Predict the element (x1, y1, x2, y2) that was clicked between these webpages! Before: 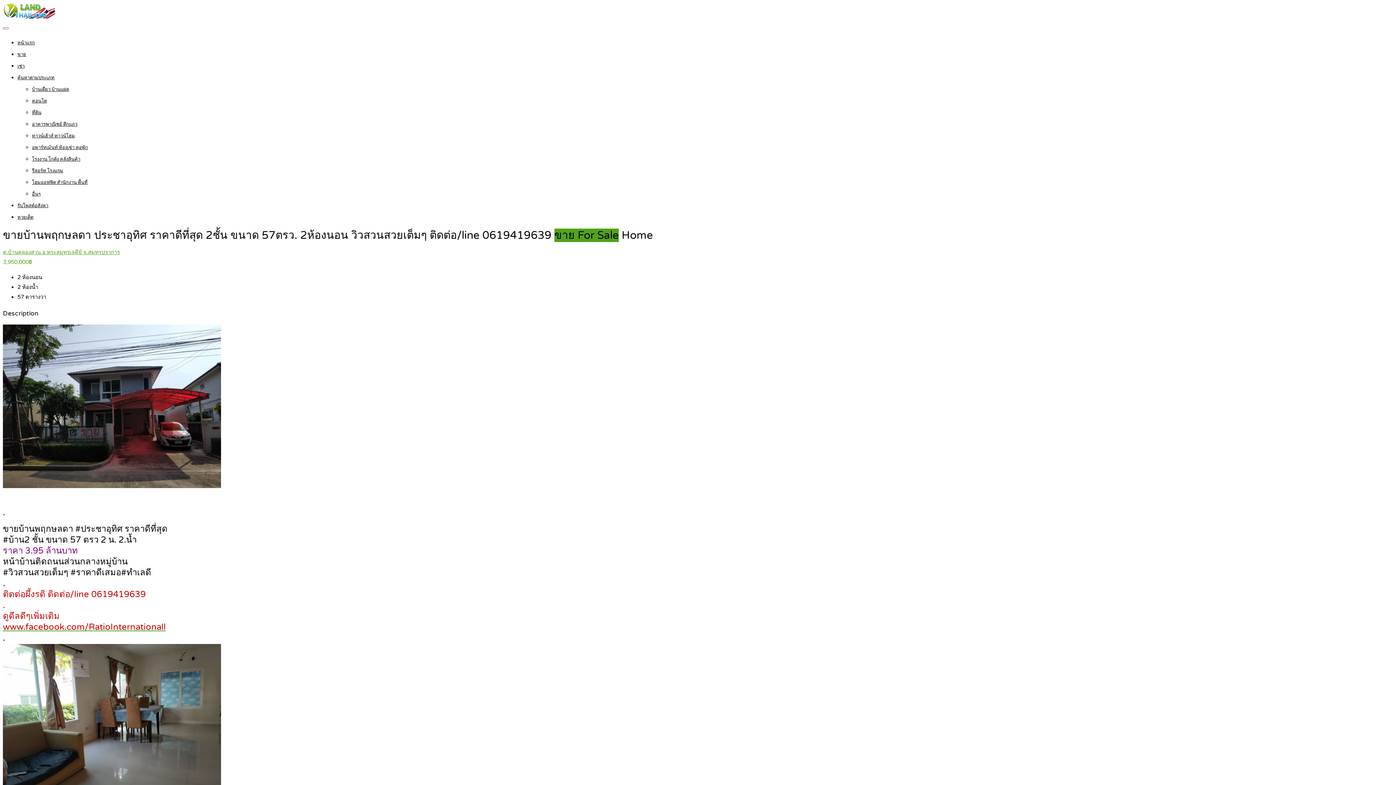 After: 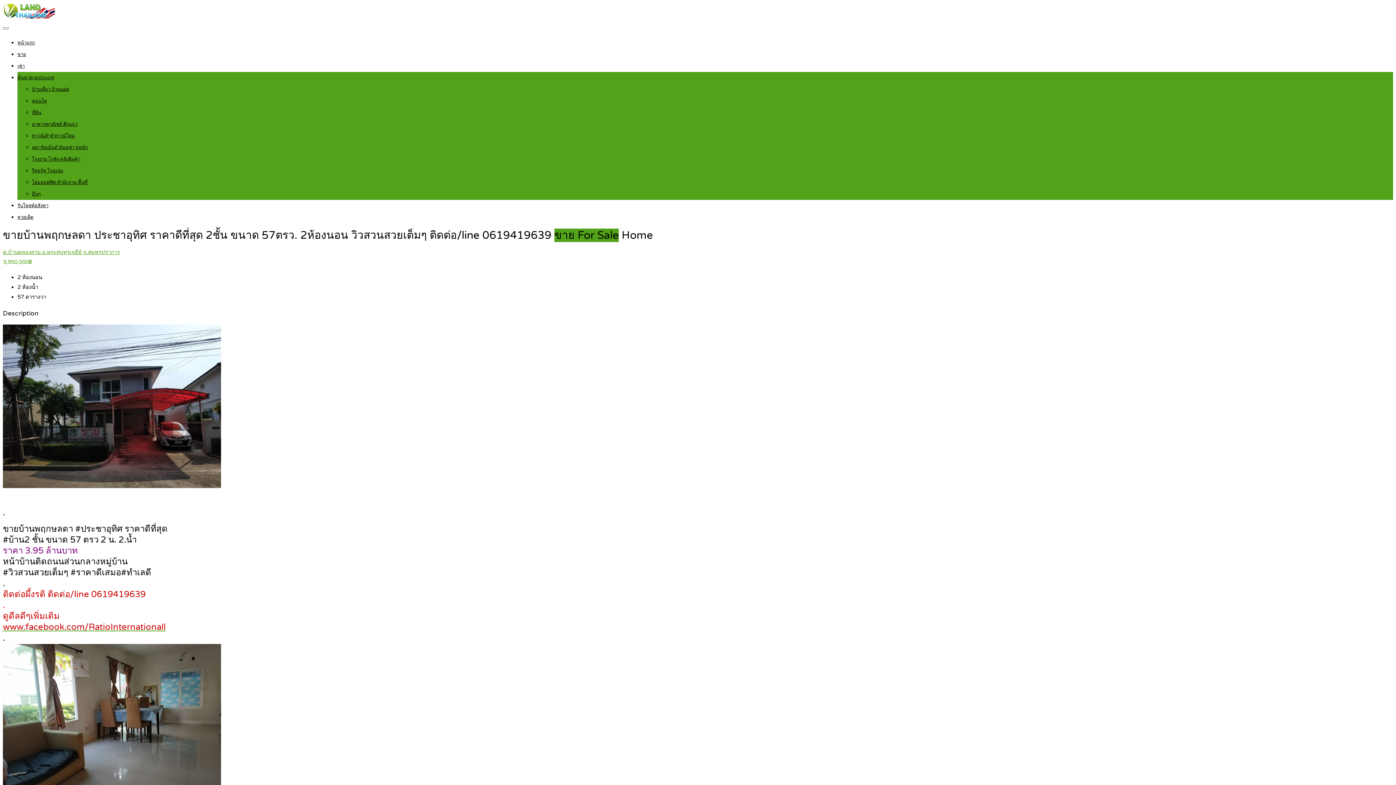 Action: label: ค้นหาตามประเภท bbox: (17, 74, 54, 80)